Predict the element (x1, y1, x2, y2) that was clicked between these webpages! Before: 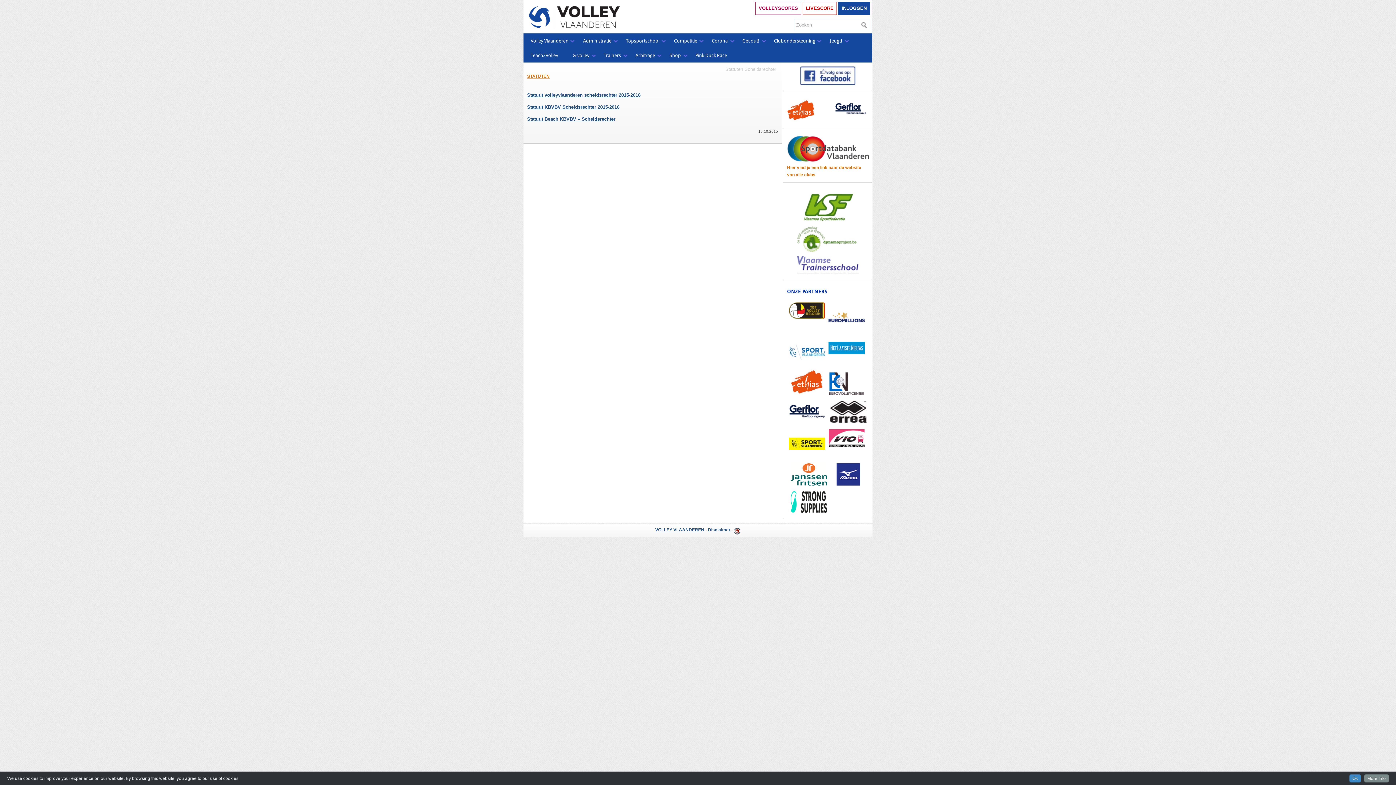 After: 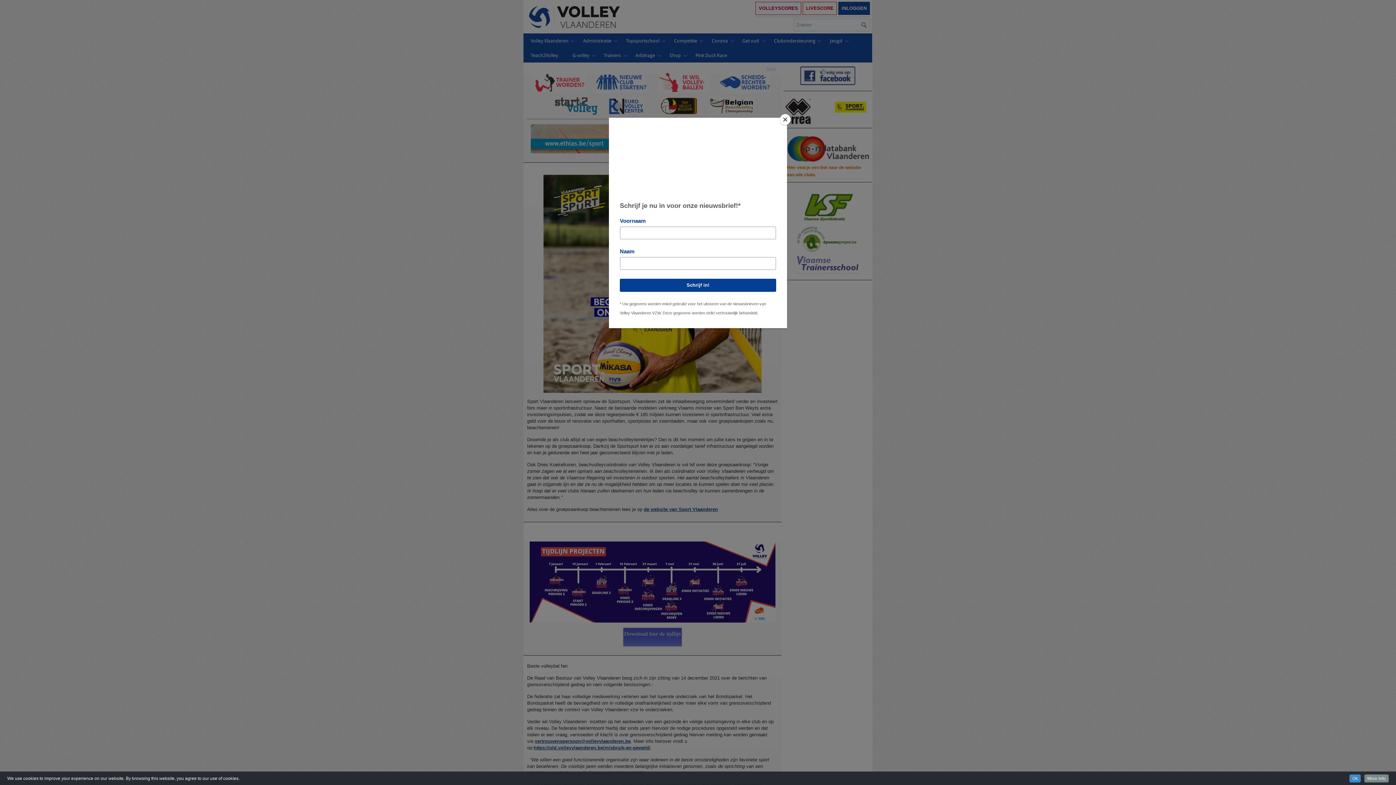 Action: bbox: (596, 48, 628, 62) label: Trainers